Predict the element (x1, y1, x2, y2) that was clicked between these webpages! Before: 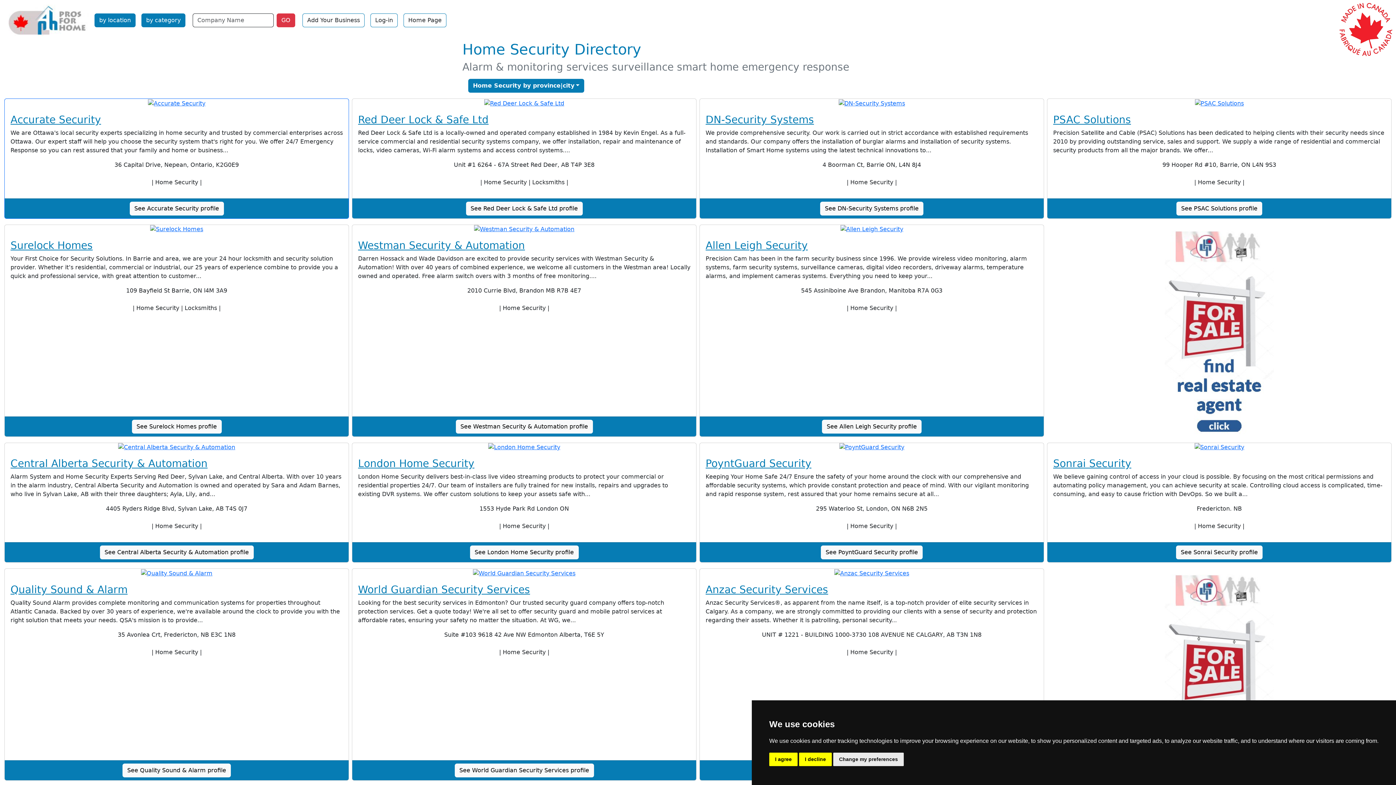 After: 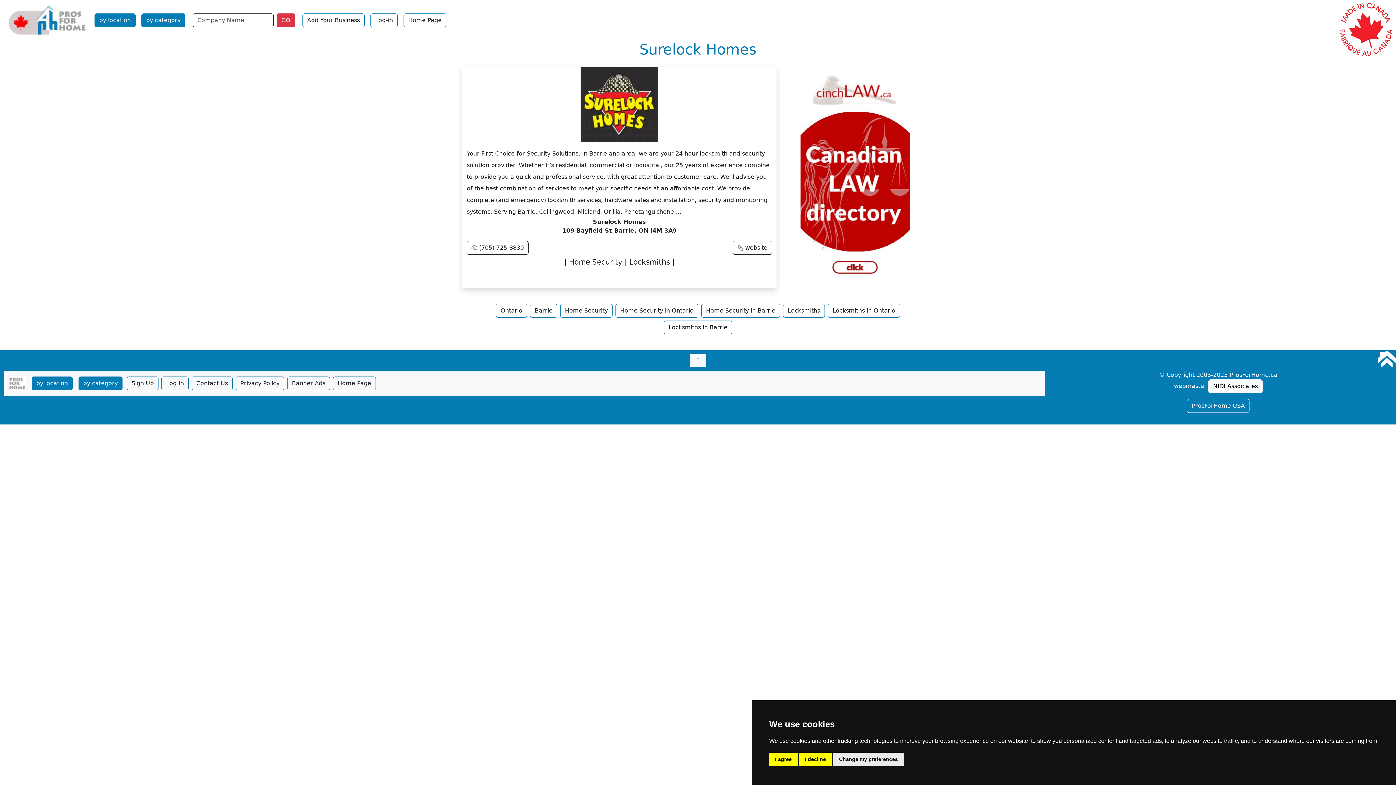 Action: bbox: (131, 419, 221, 433) label: See Surelock Homes profile